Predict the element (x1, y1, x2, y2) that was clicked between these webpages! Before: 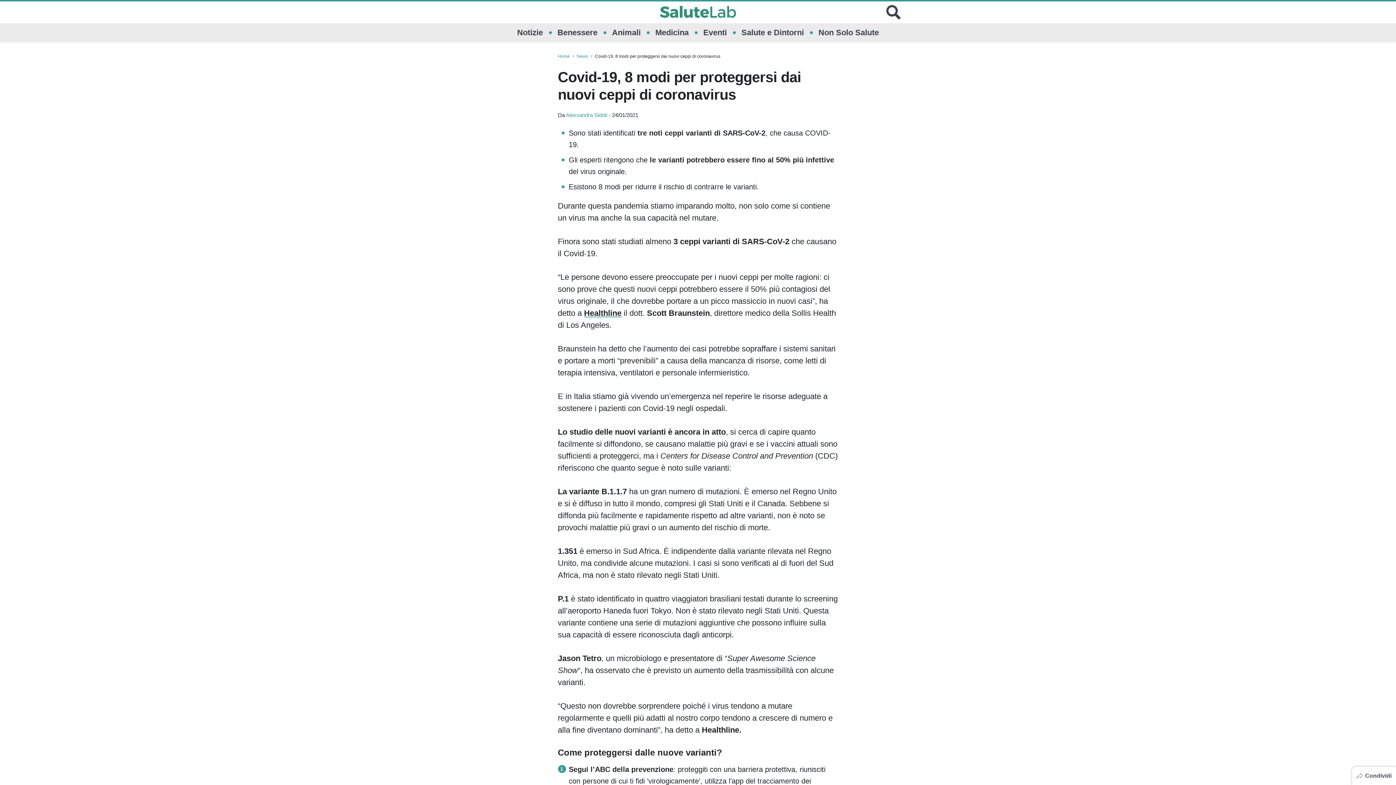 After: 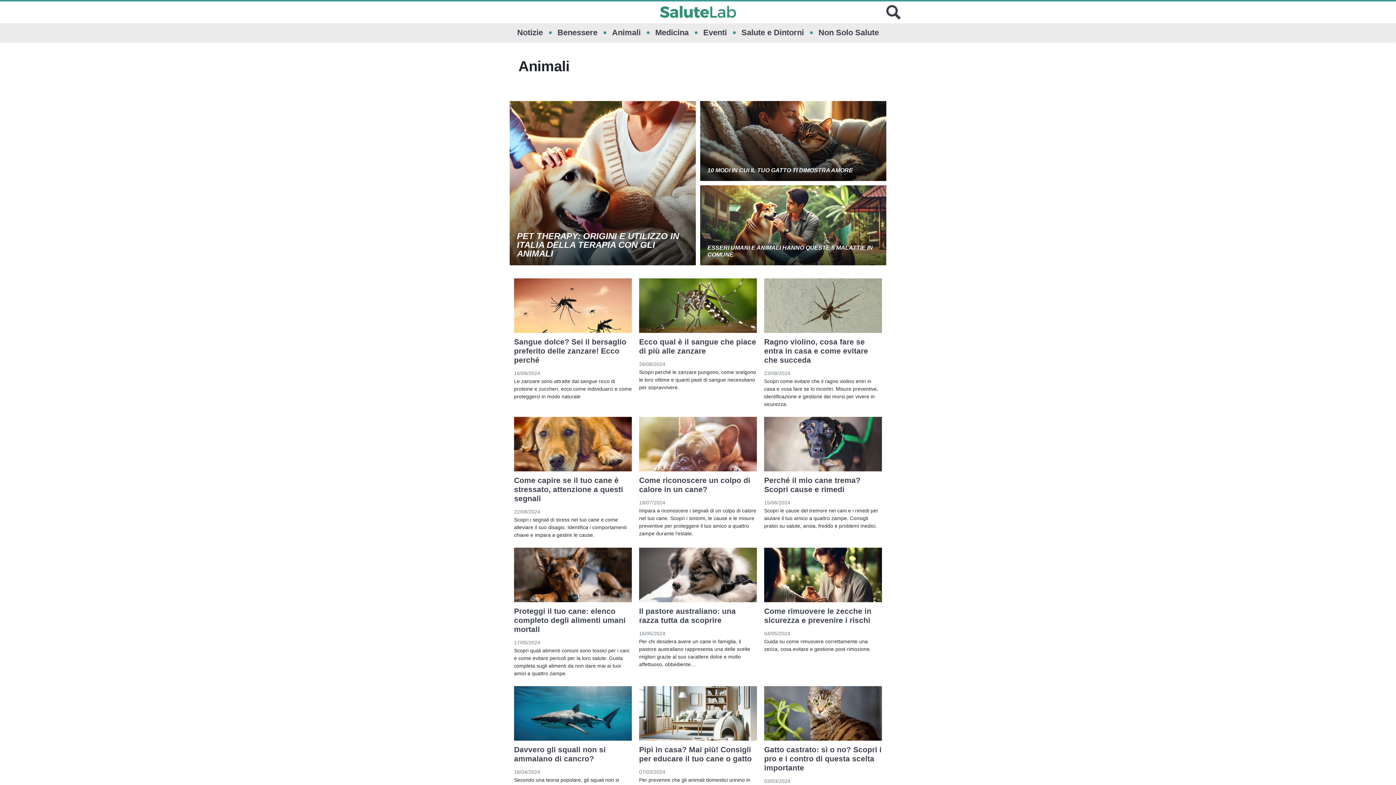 Action: label: Animali bbox: (612, 23, 640, 42)